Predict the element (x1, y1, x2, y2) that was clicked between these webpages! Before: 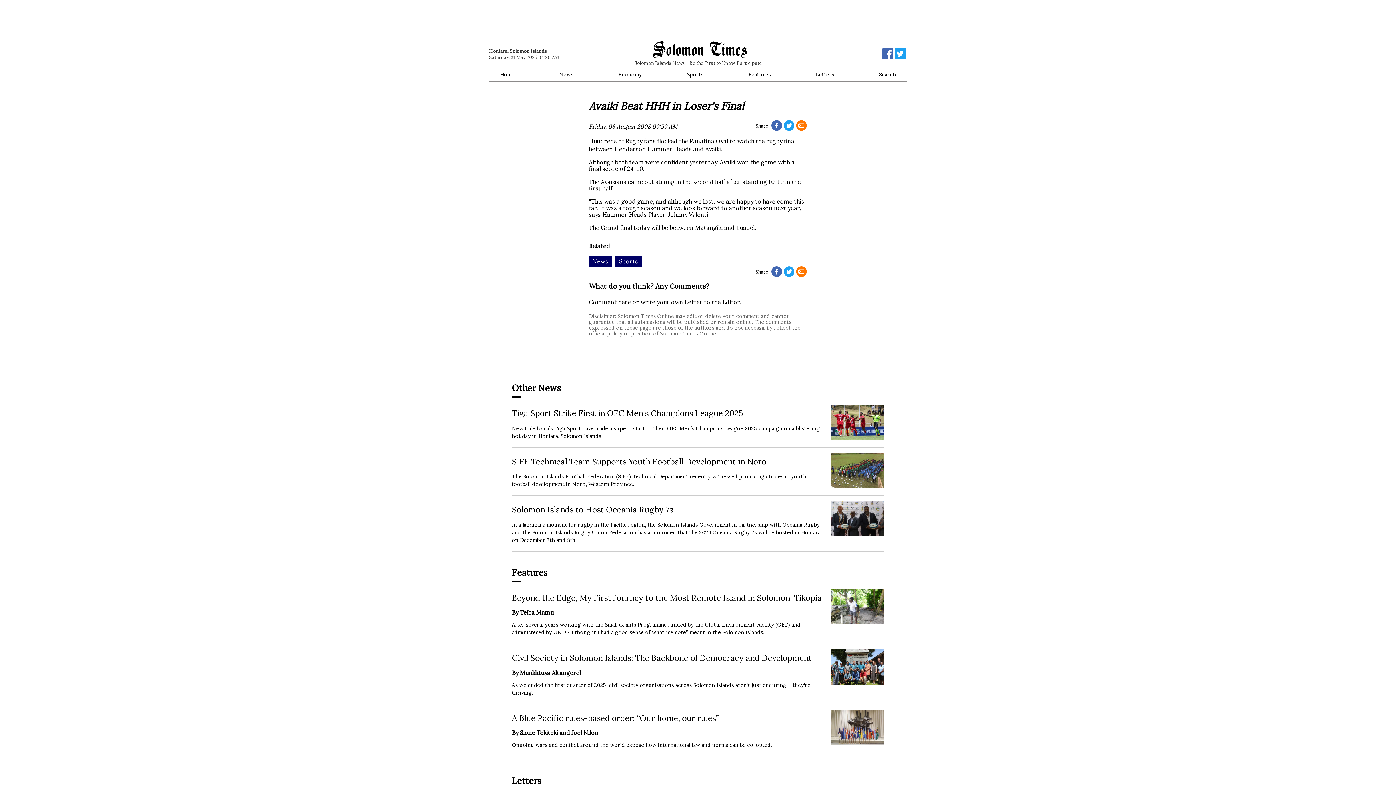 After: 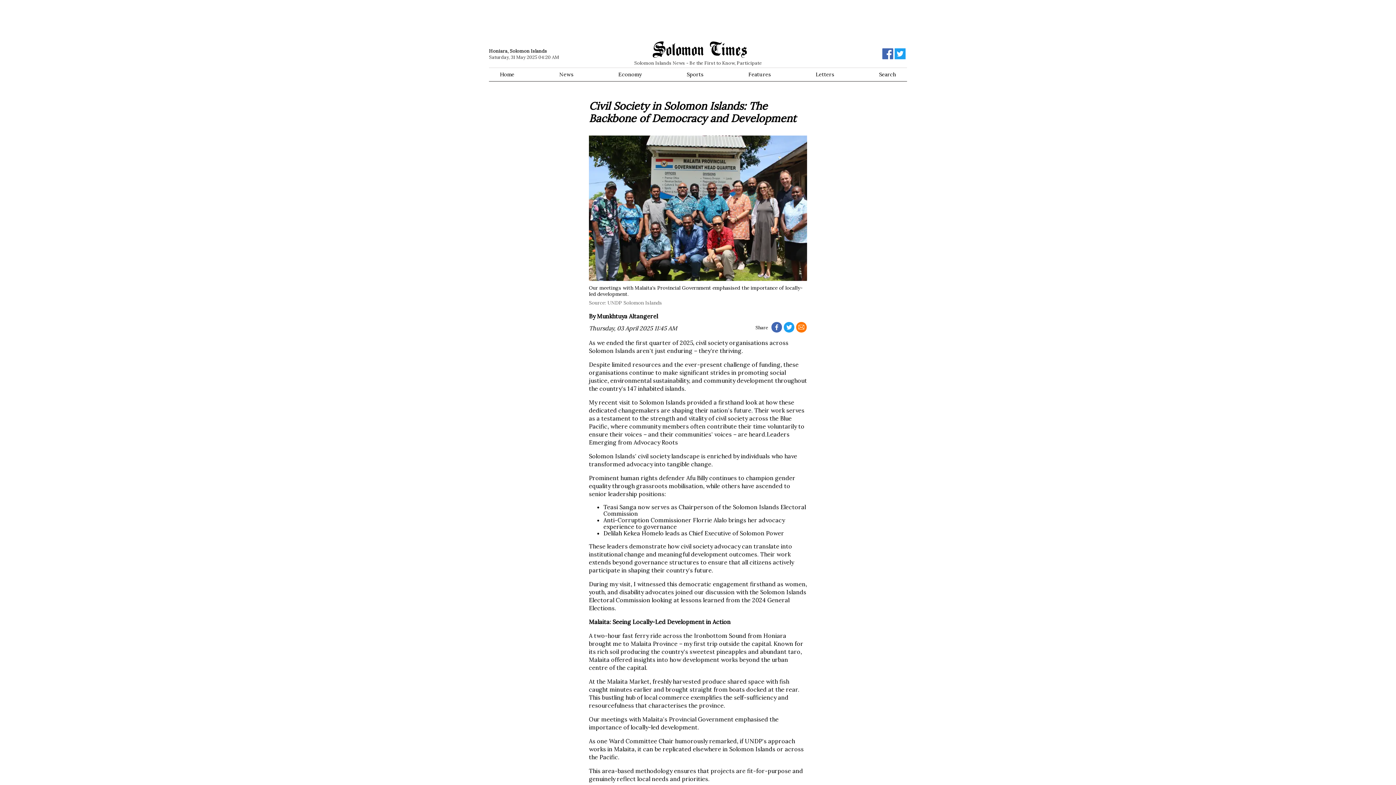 Action: bbox: (512, 653, 884, 697) label: Civil Society in Solomon Islands: The Backbone of Democracy and Development
By Munkhtuya Altangerel
As we ended the first quarter of 2025, civil society organisations across Solomon Islands aren't just enduring – they're thriving.